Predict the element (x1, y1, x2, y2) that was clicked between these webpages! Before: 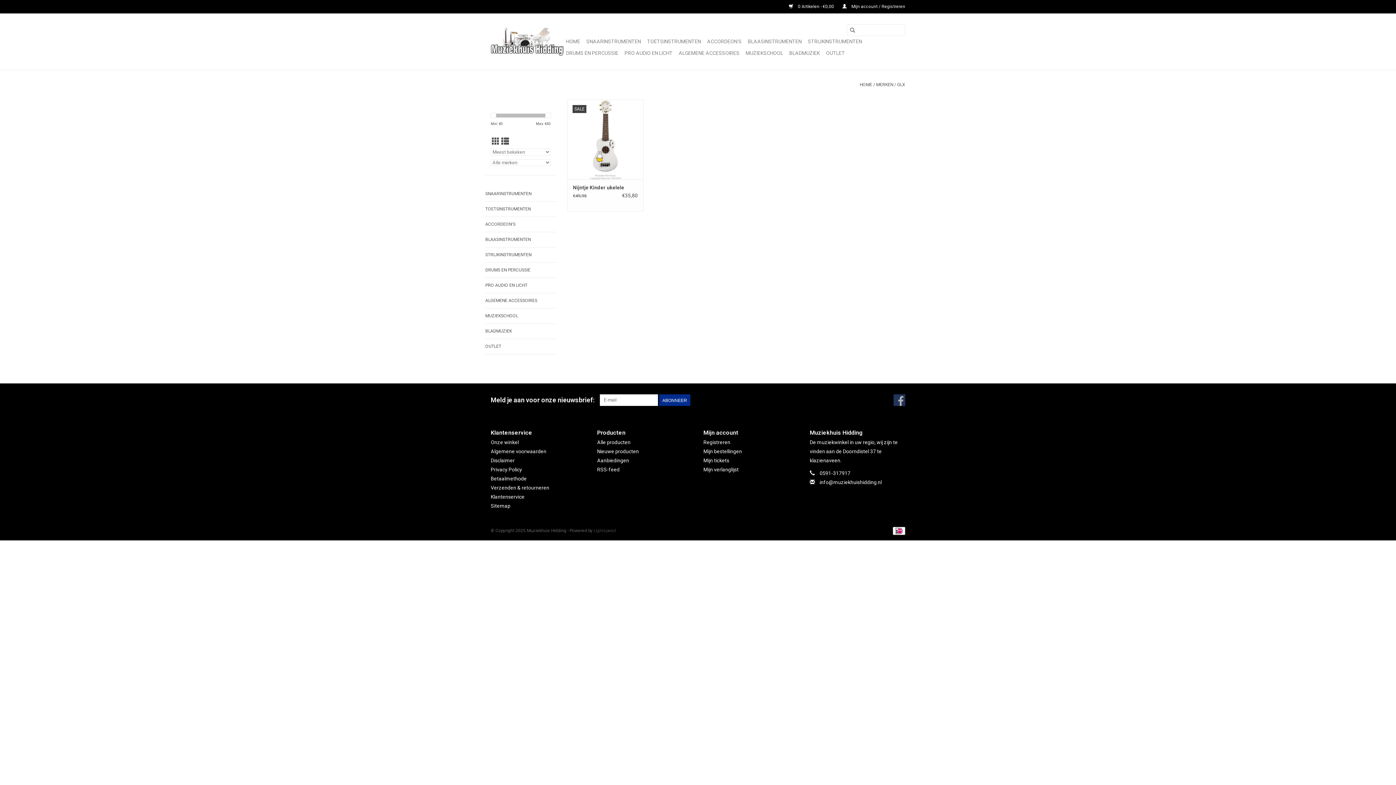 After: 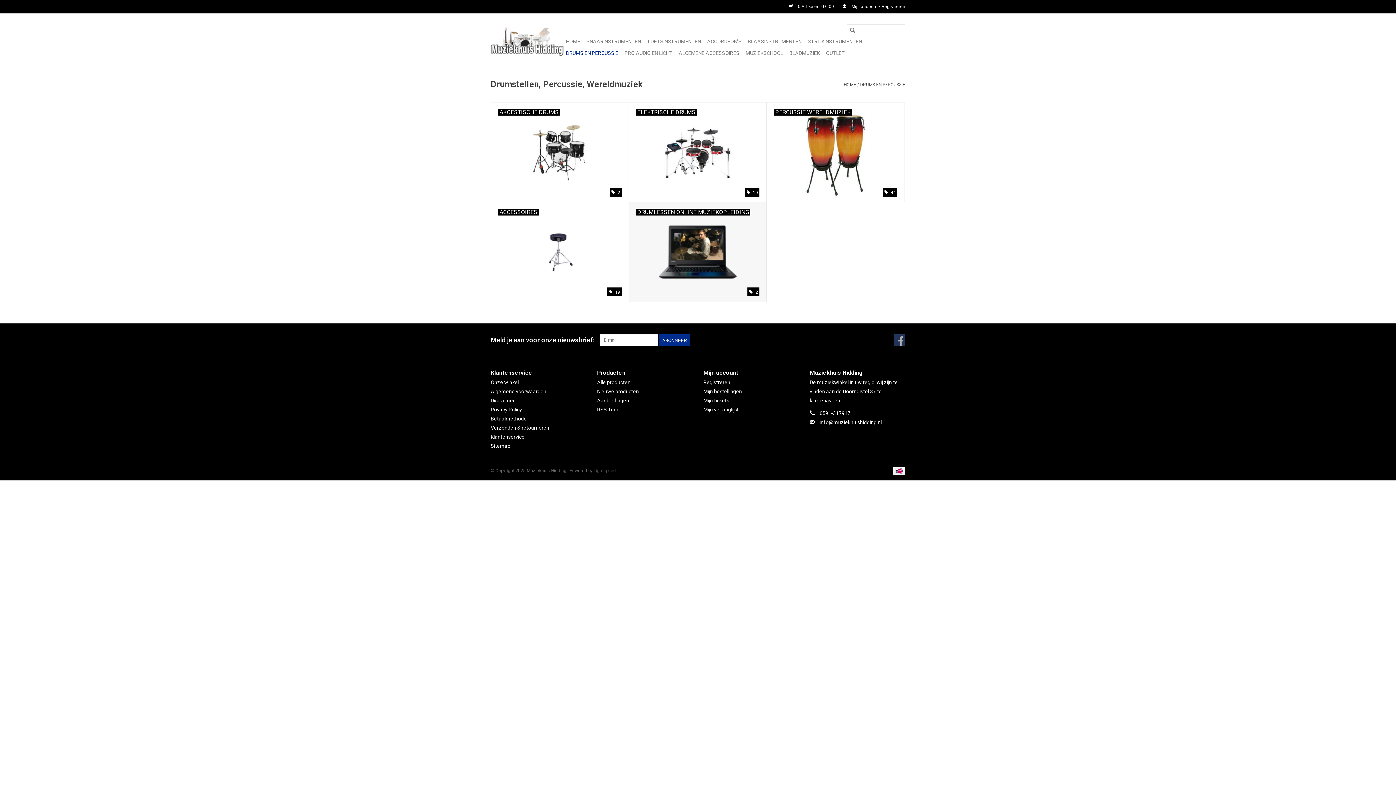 Action: label: DRUMS EN PERCUSSIE bbox: (564, 47, 620, 58)